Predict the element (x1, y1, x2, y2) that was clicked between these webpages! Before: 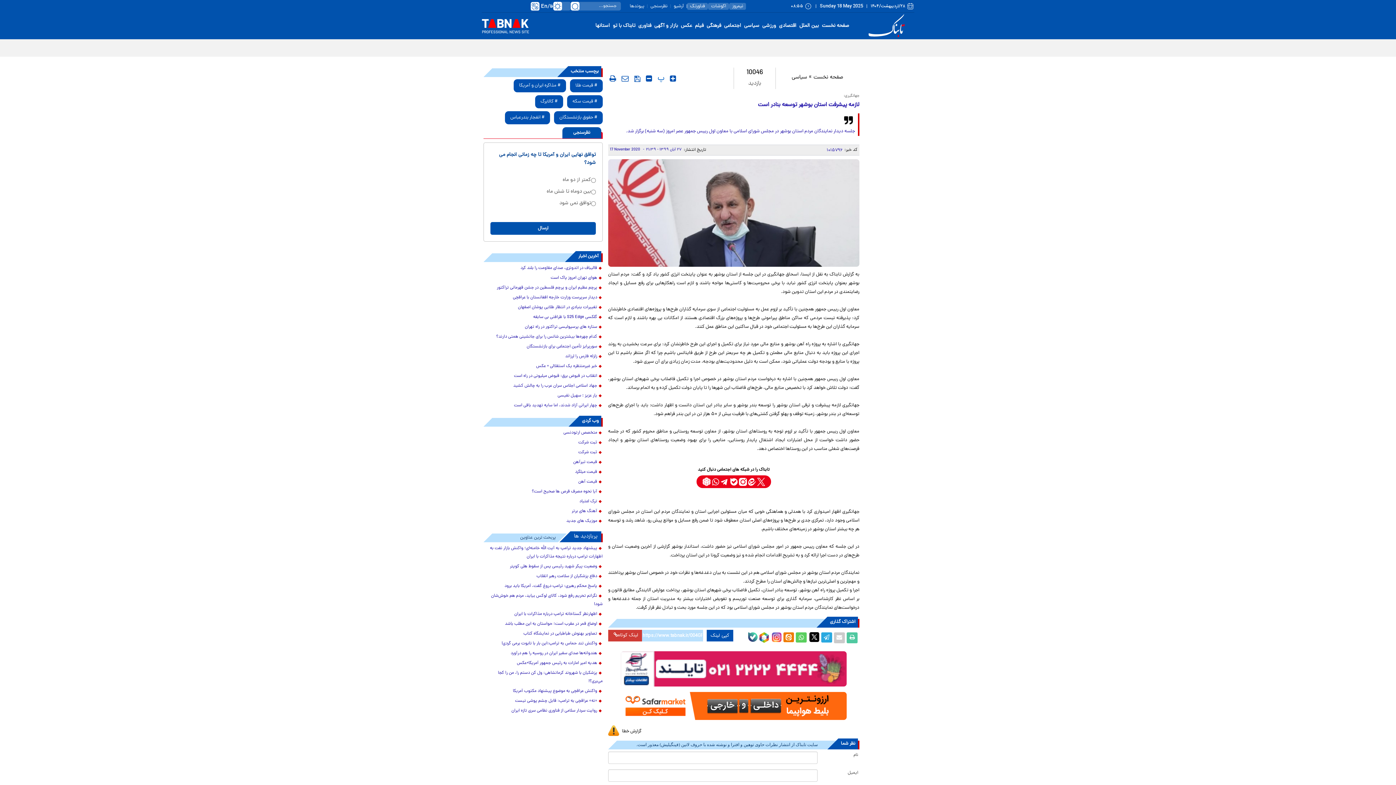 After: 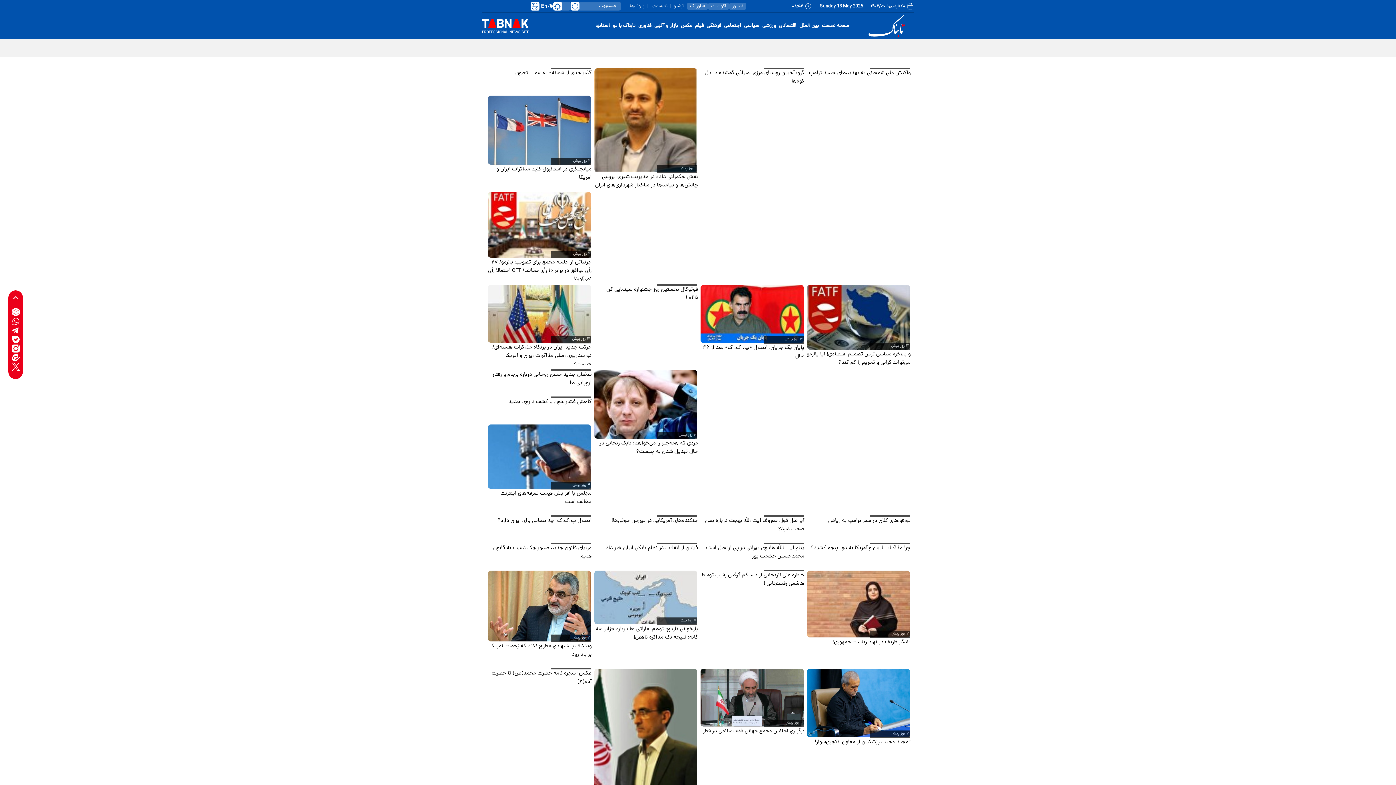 Action: label: سیاسی bbox: (791, 73, 807, 81)